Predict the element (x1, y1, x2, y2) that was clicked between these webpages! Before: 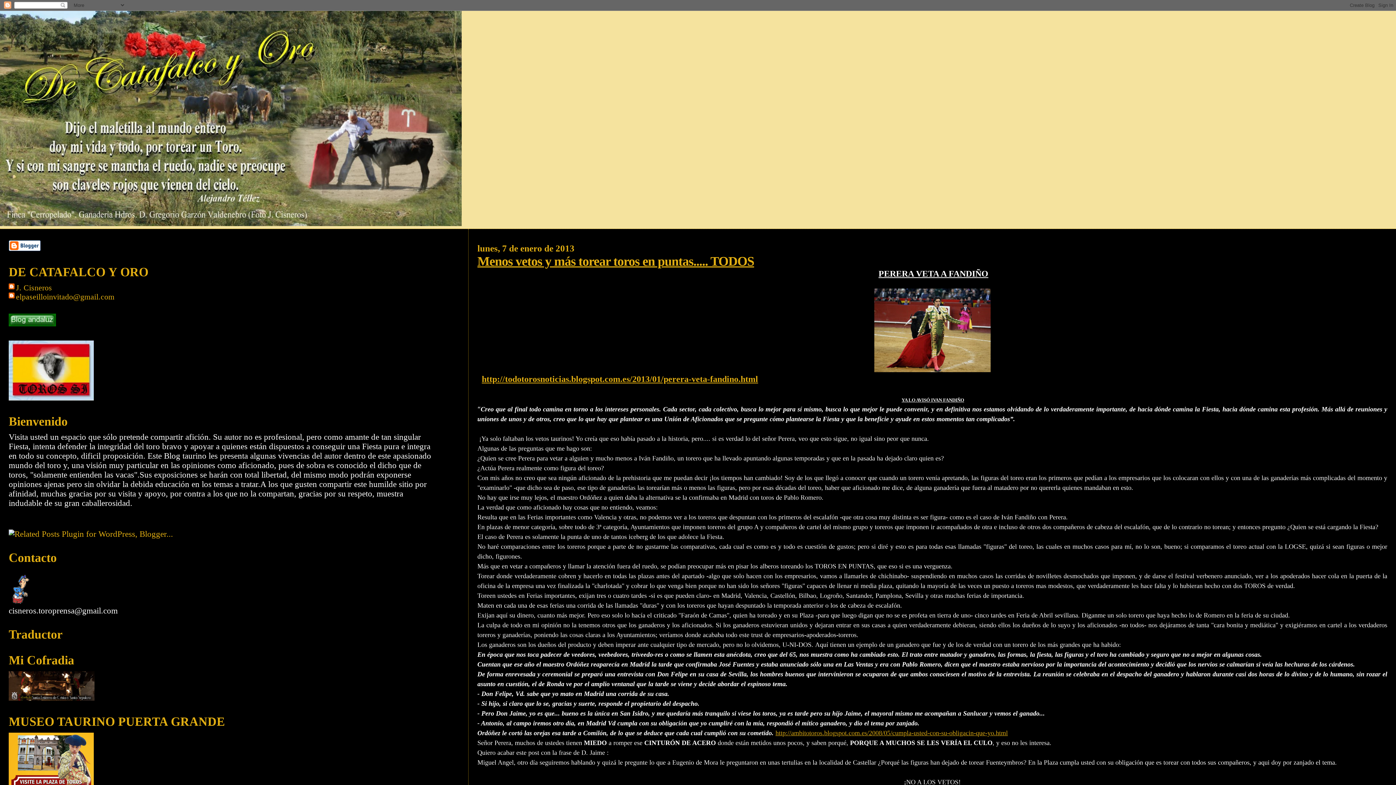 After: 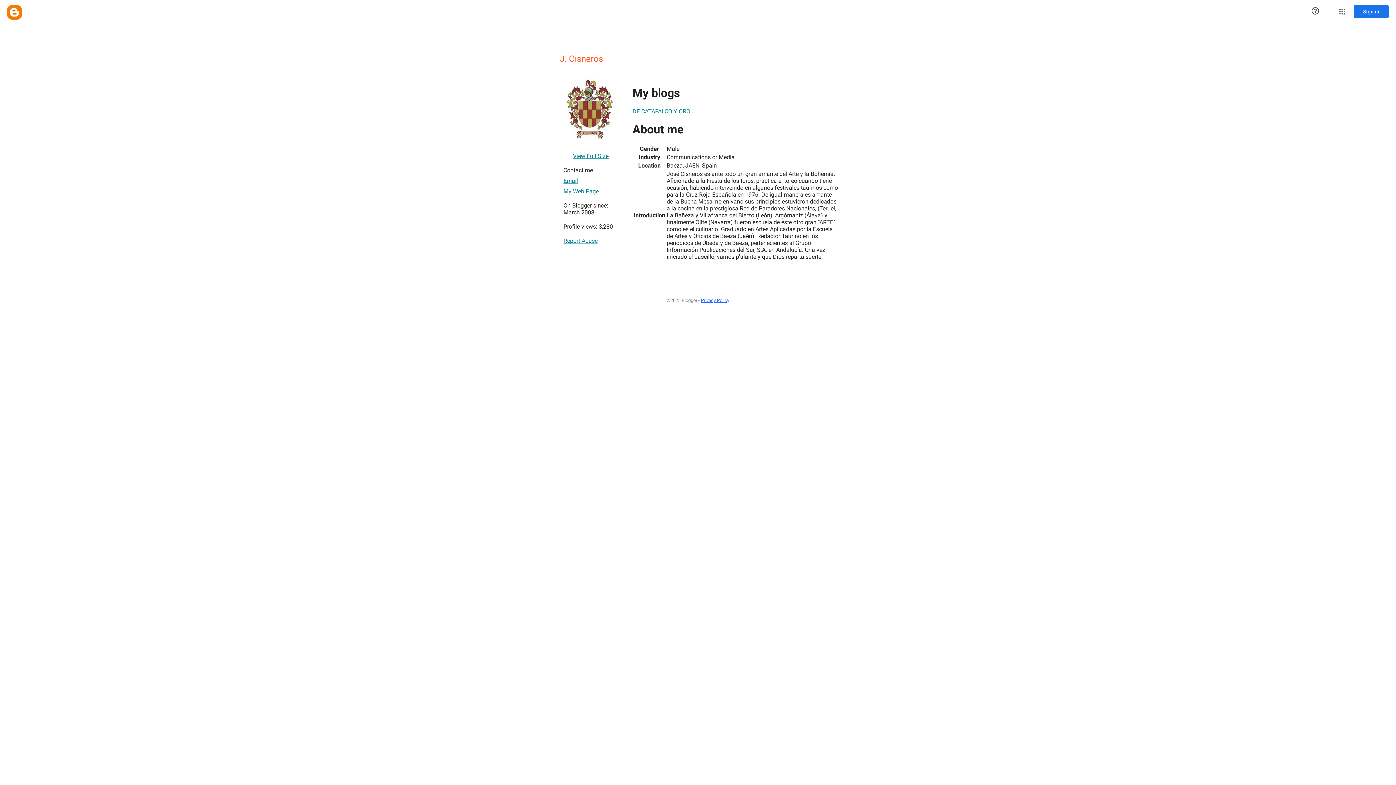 Action: bbox: (8, 283, 52, 292) label: J. Cisneros